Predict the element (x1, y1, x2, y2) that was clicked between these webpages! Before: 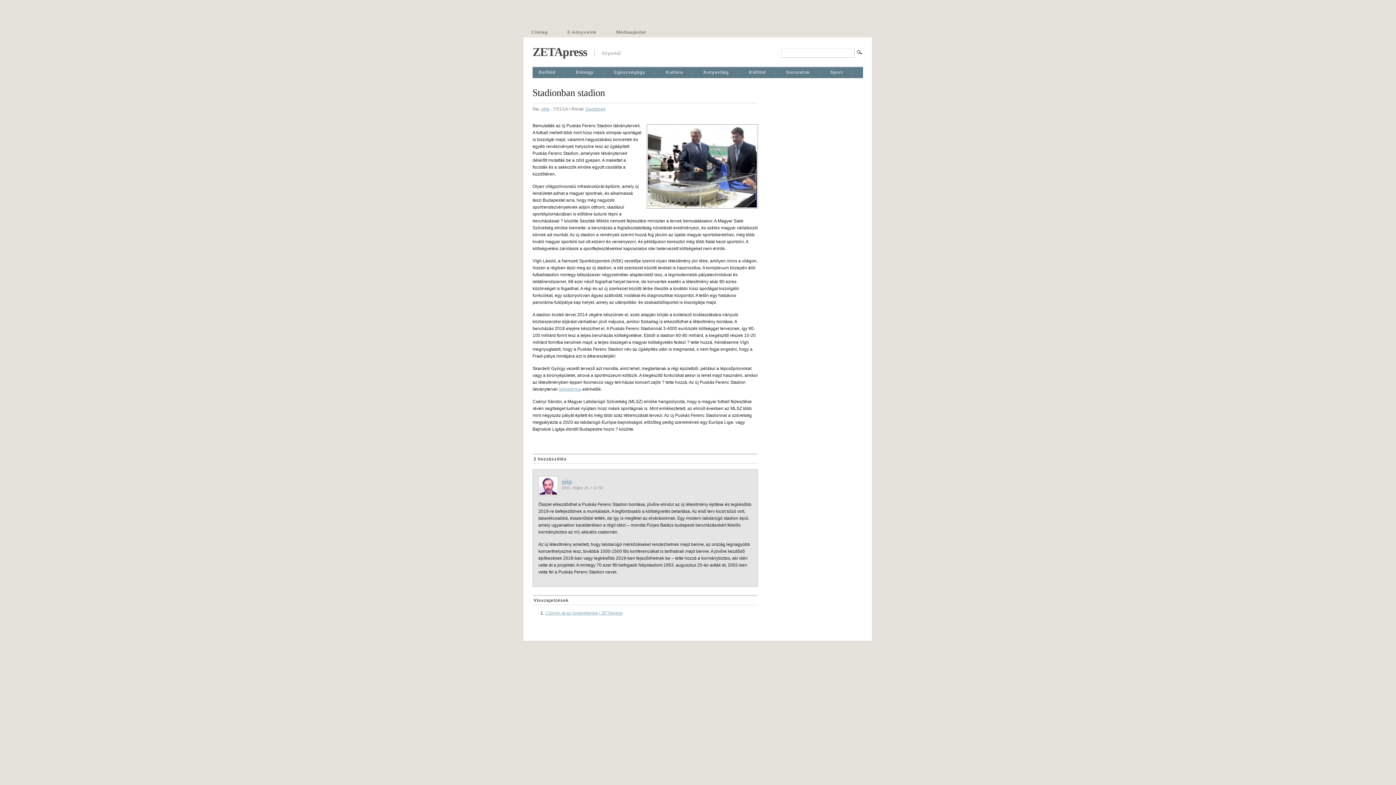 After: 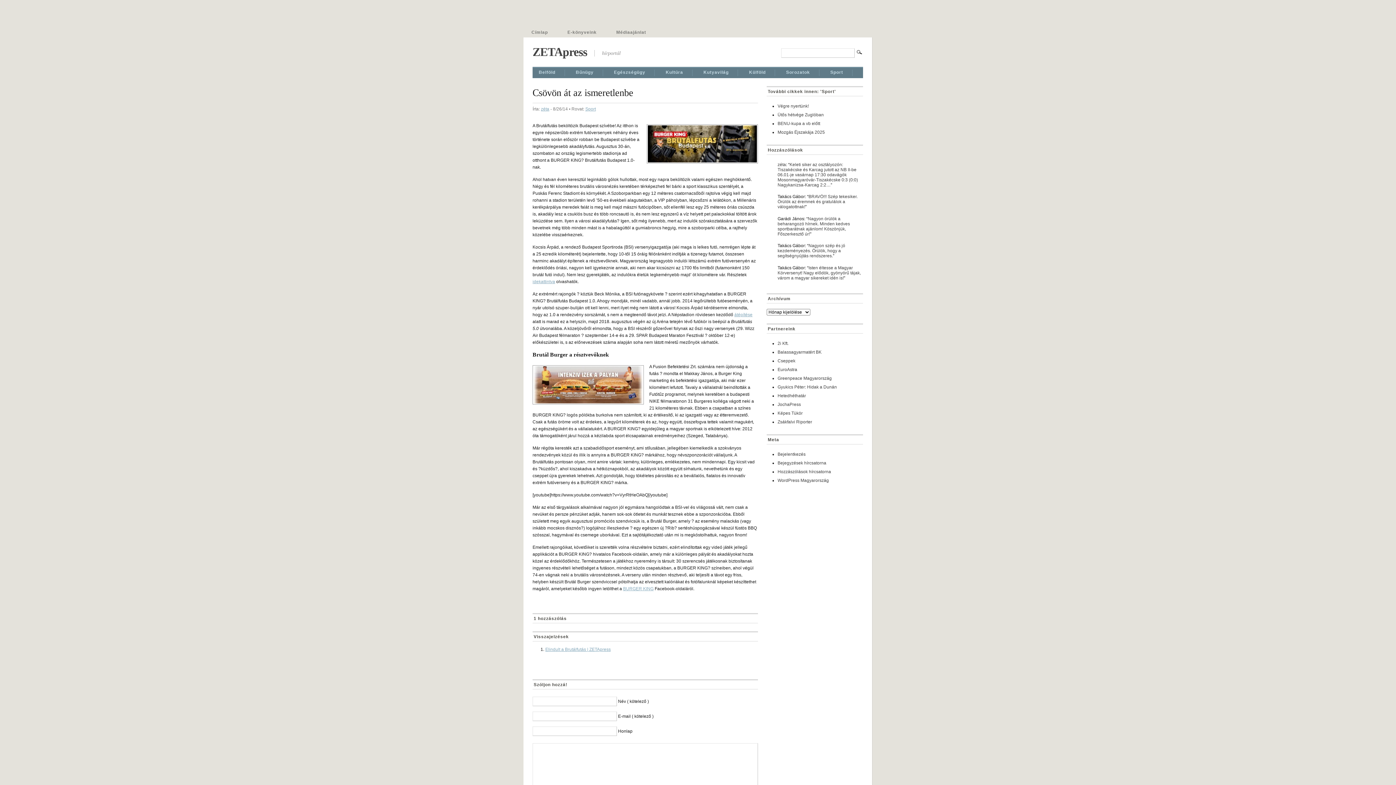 Action: label: Csövön át az ismeretlenbe | ZETApress bbox: (545, 610, 622, 616)